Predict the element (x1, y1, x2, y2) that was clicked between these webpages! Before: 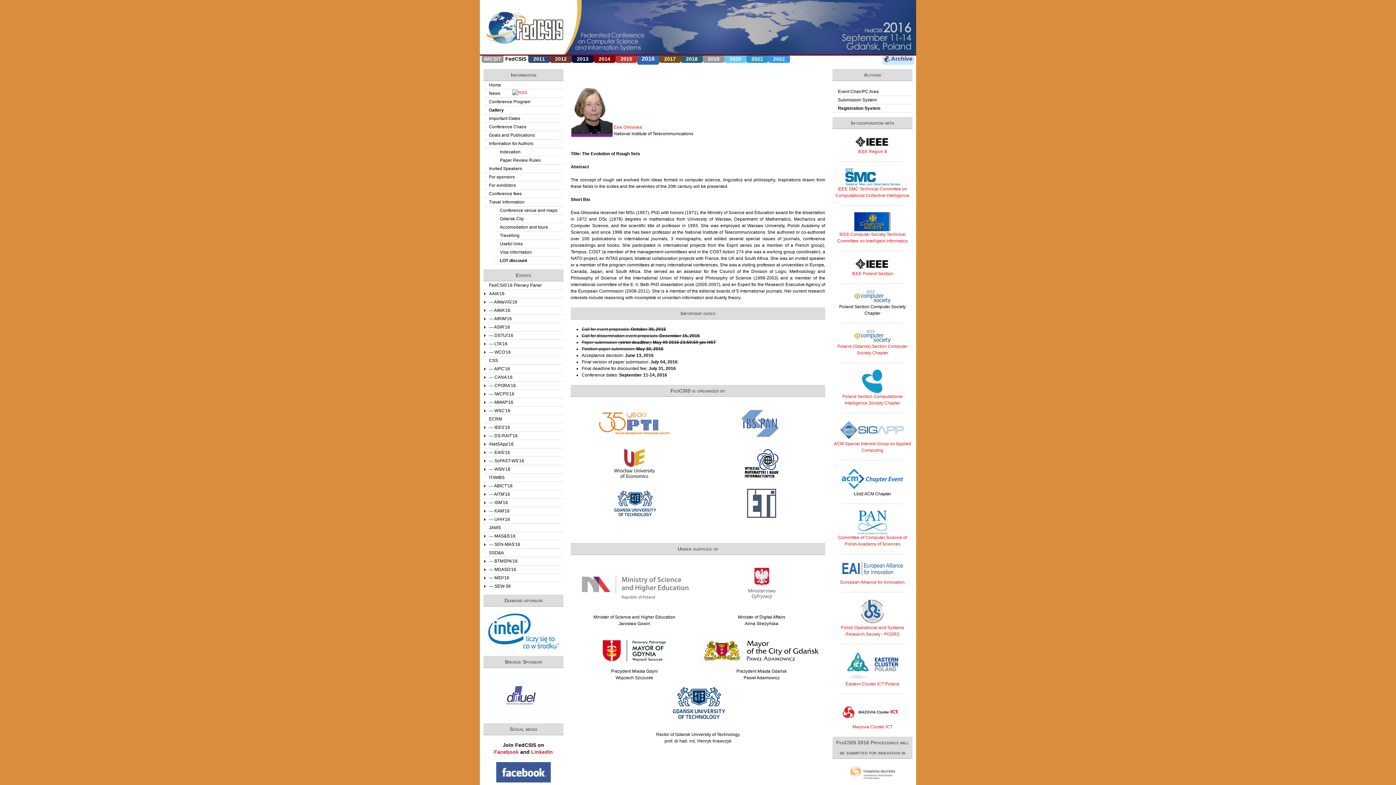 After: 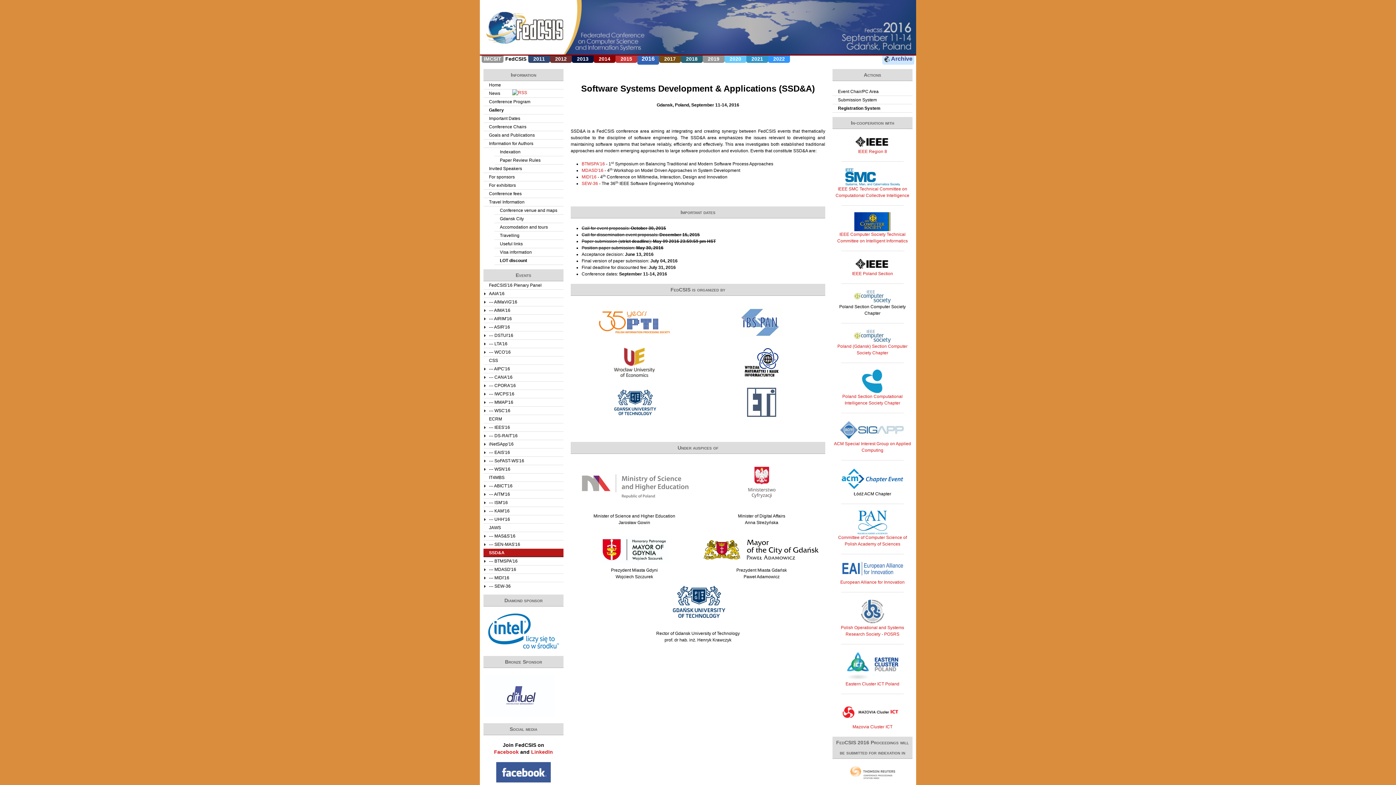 Action: bbox: (483, 549, 563, 557) label: SSD&A